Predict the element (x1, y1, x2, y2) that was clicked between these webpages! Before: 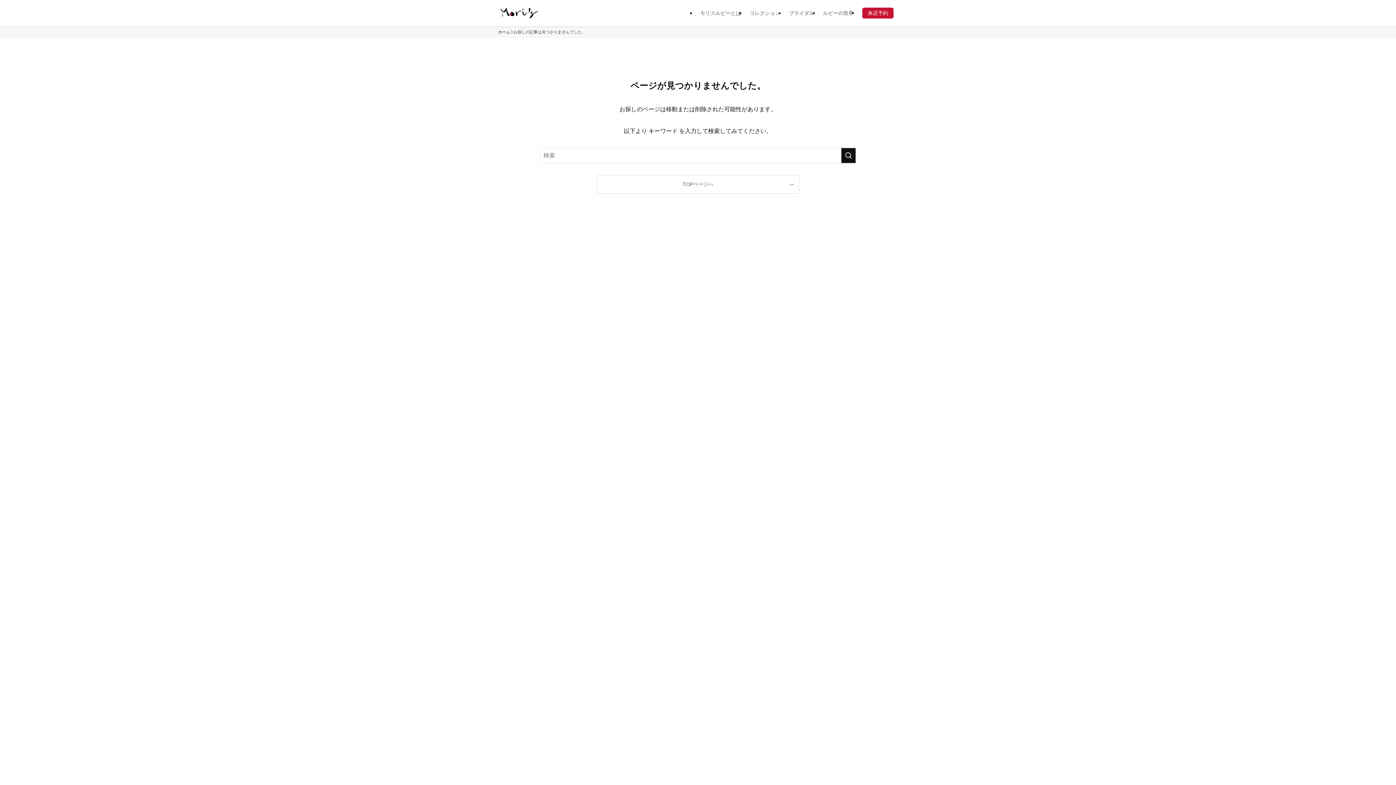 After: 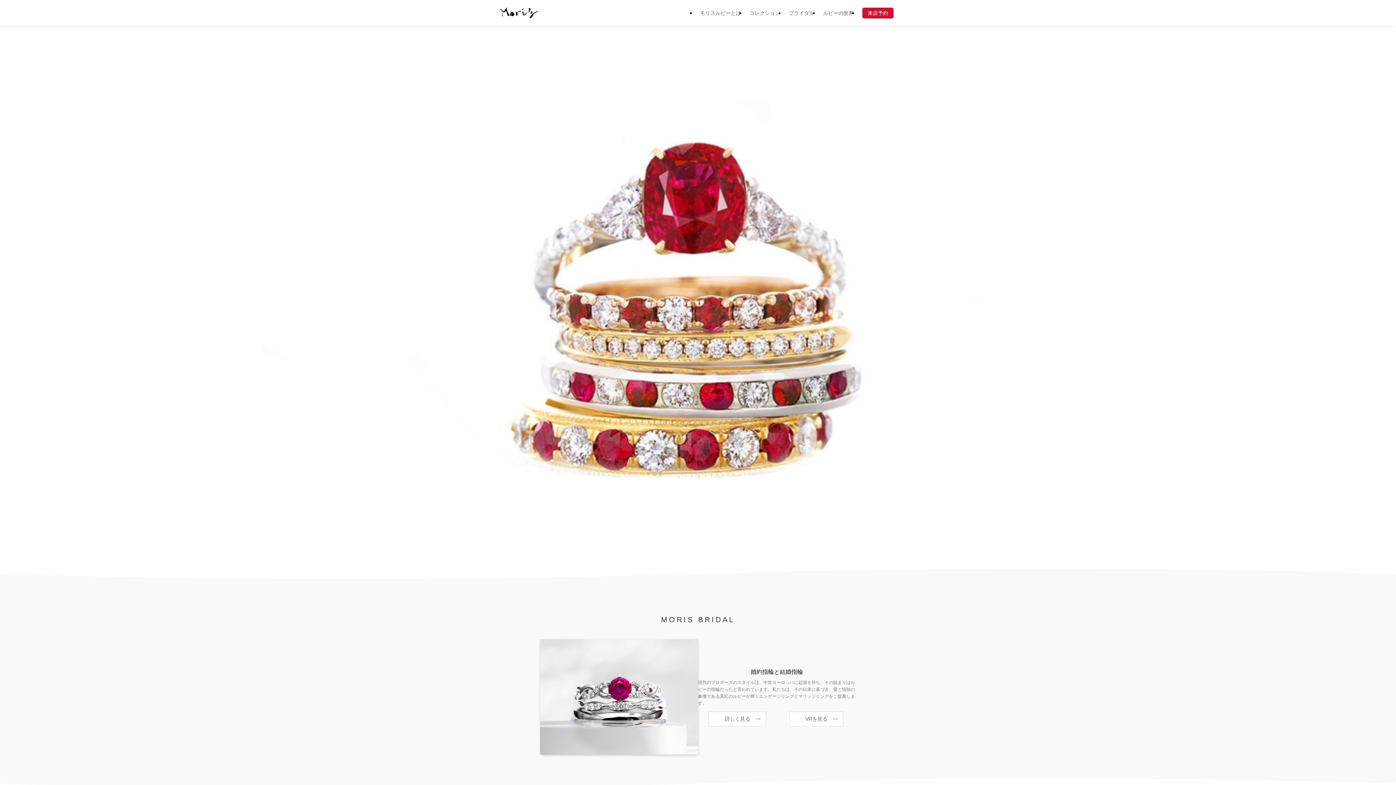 Action: bbox: (597, 175, 799, 193) label: TOPページへ